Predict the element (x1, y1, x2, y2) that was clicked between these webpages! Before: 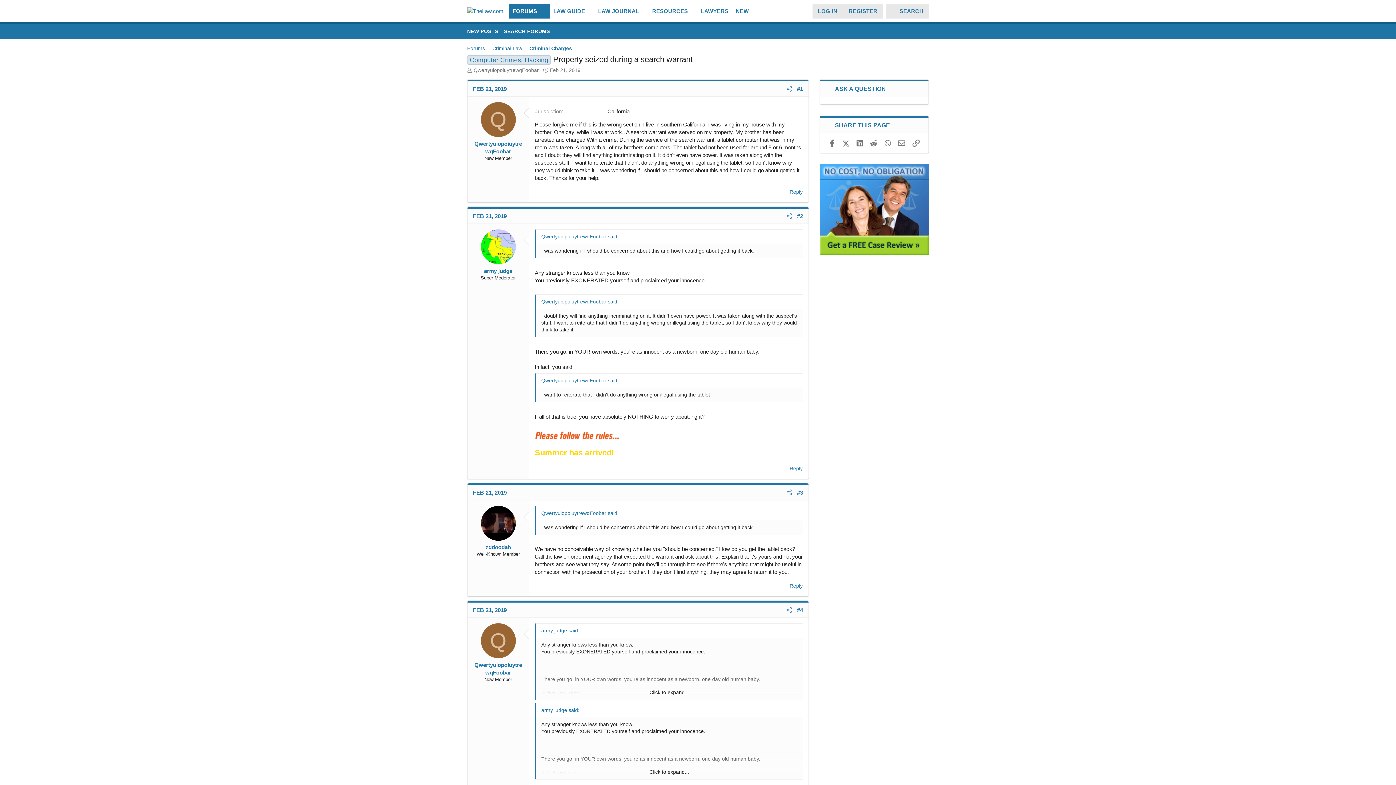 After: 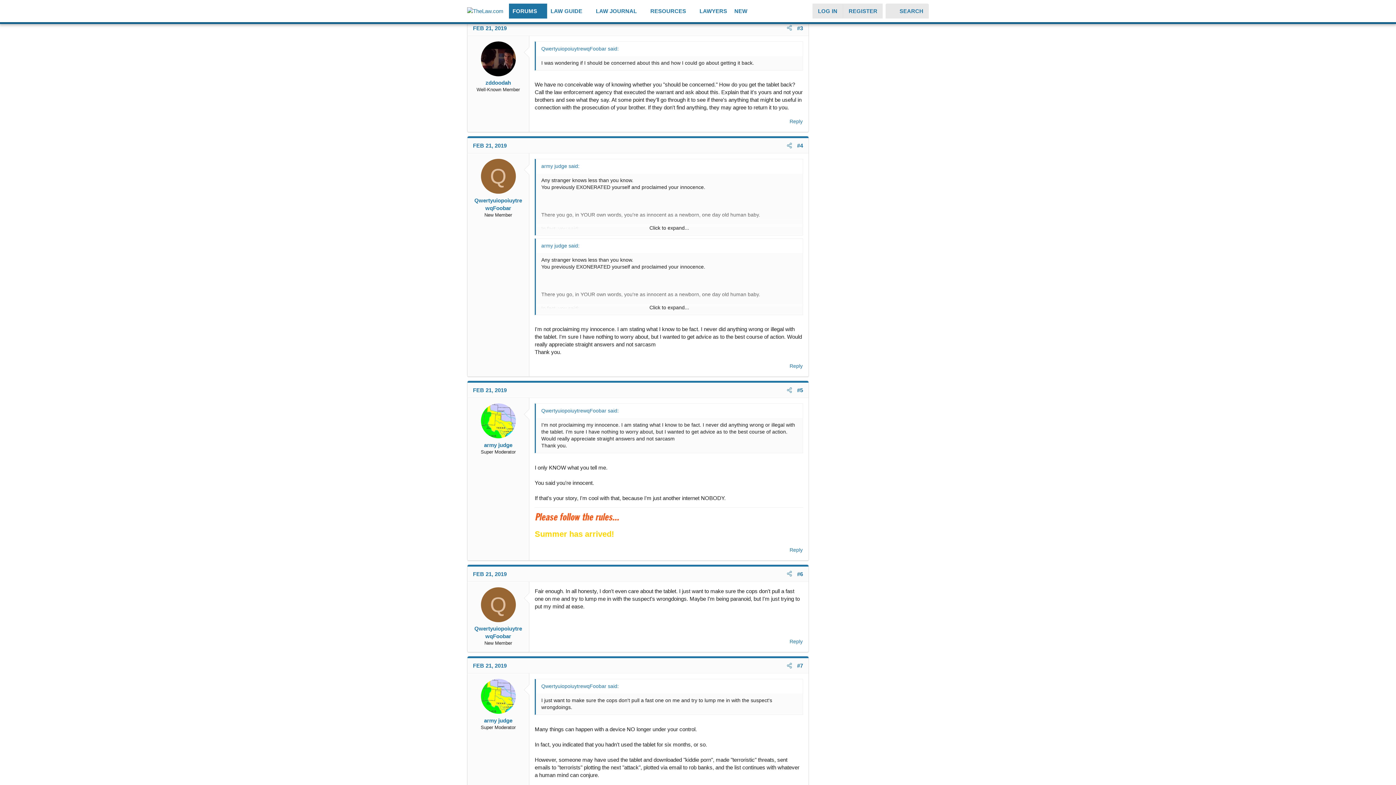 Action: label: #3 bbox: (794, 487, 805, 497)